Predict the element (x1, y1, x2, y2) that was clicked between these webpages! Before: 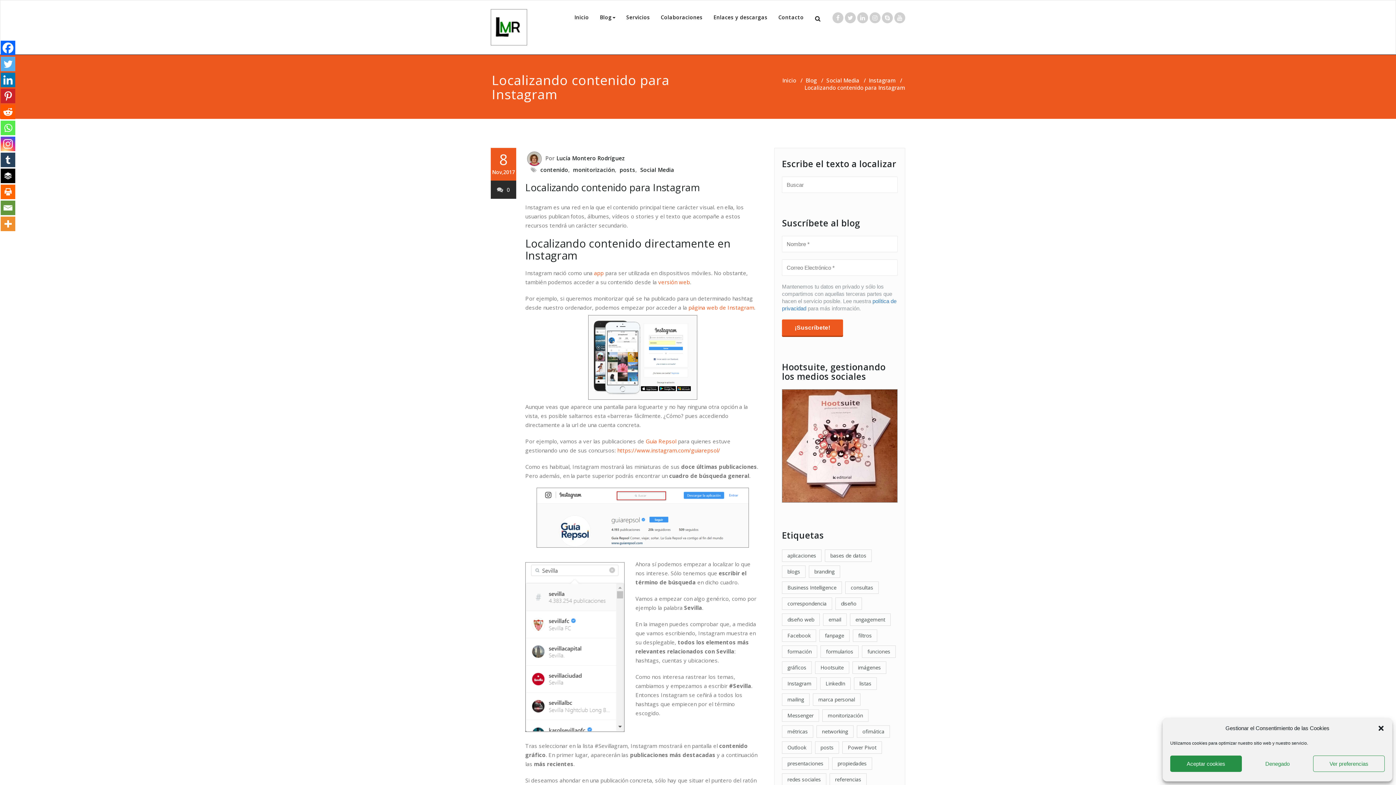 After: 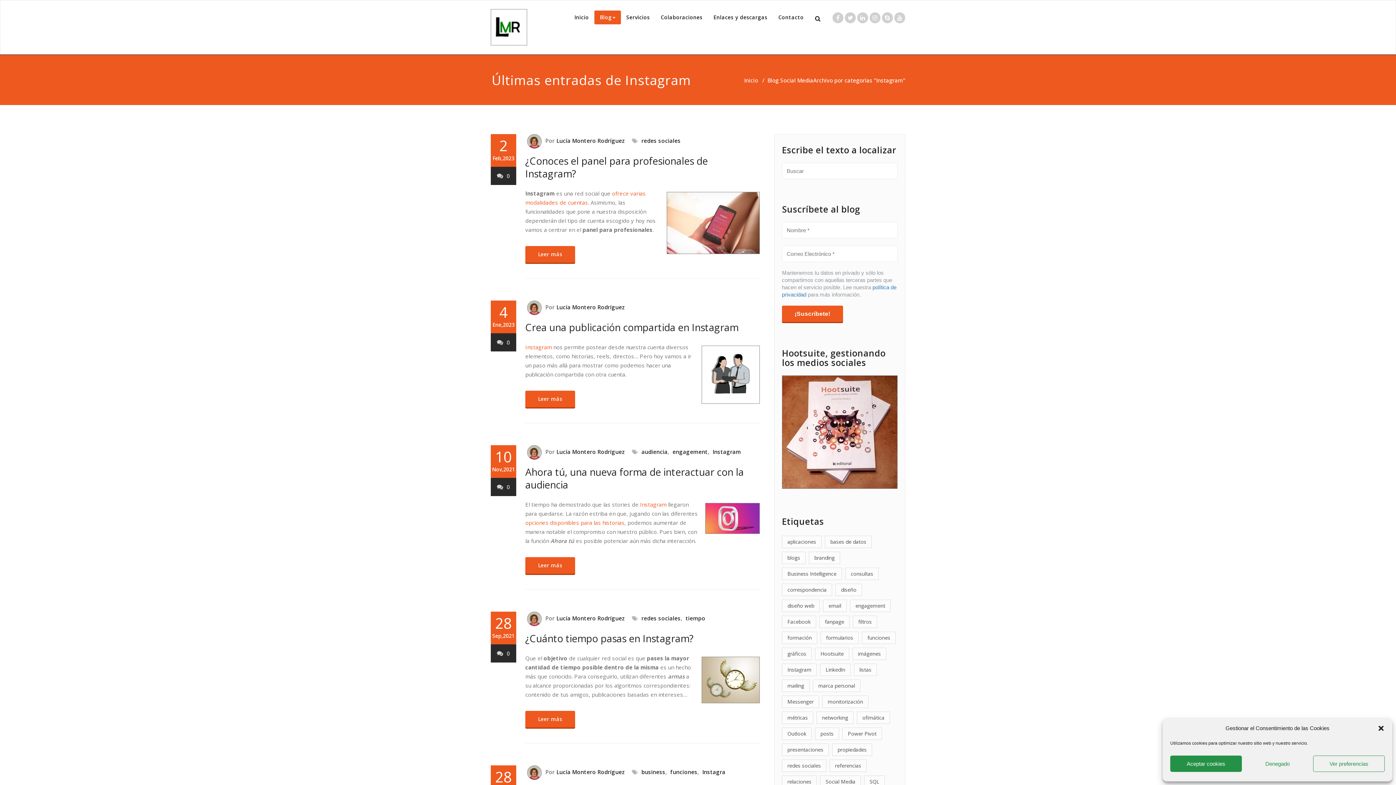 Action: bbox: (869, 76, 896, 84) label: Instagram